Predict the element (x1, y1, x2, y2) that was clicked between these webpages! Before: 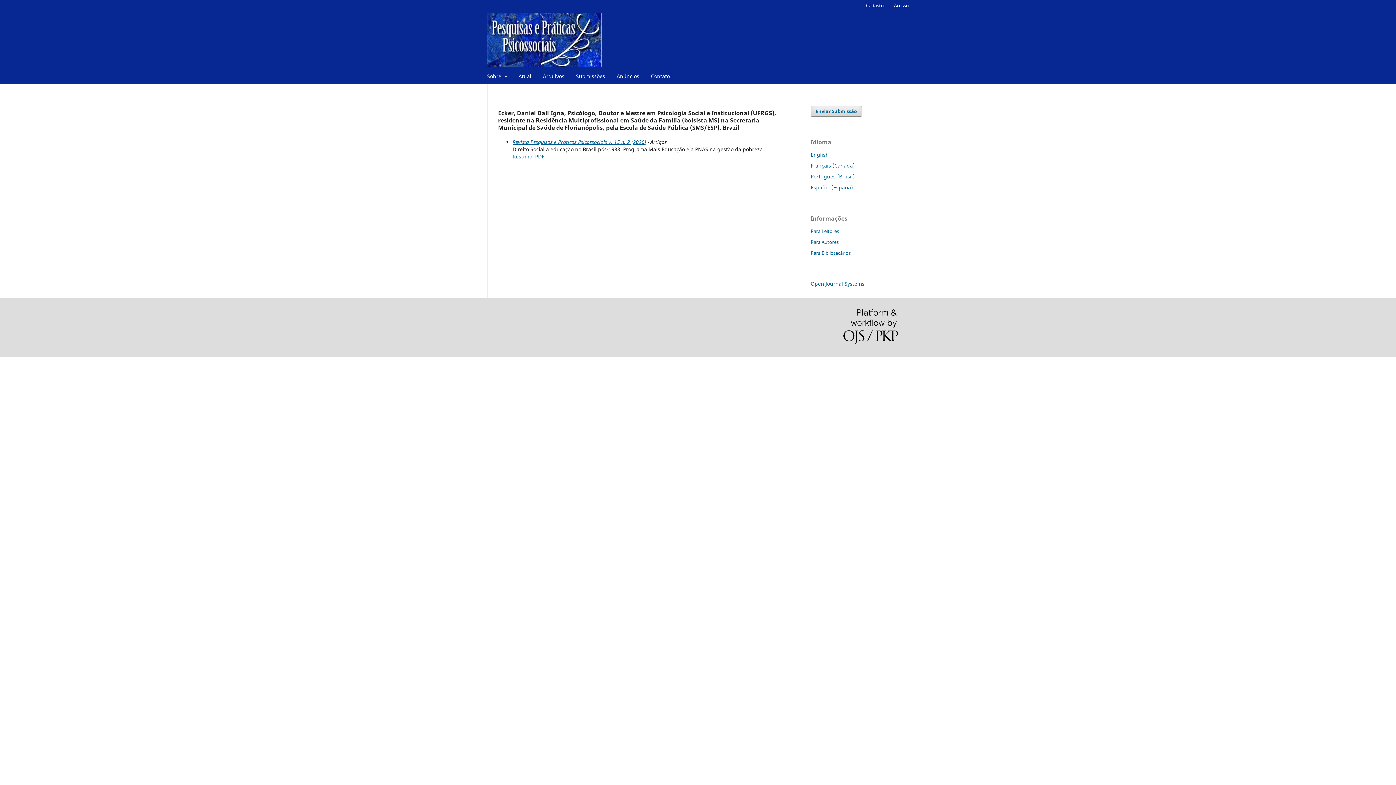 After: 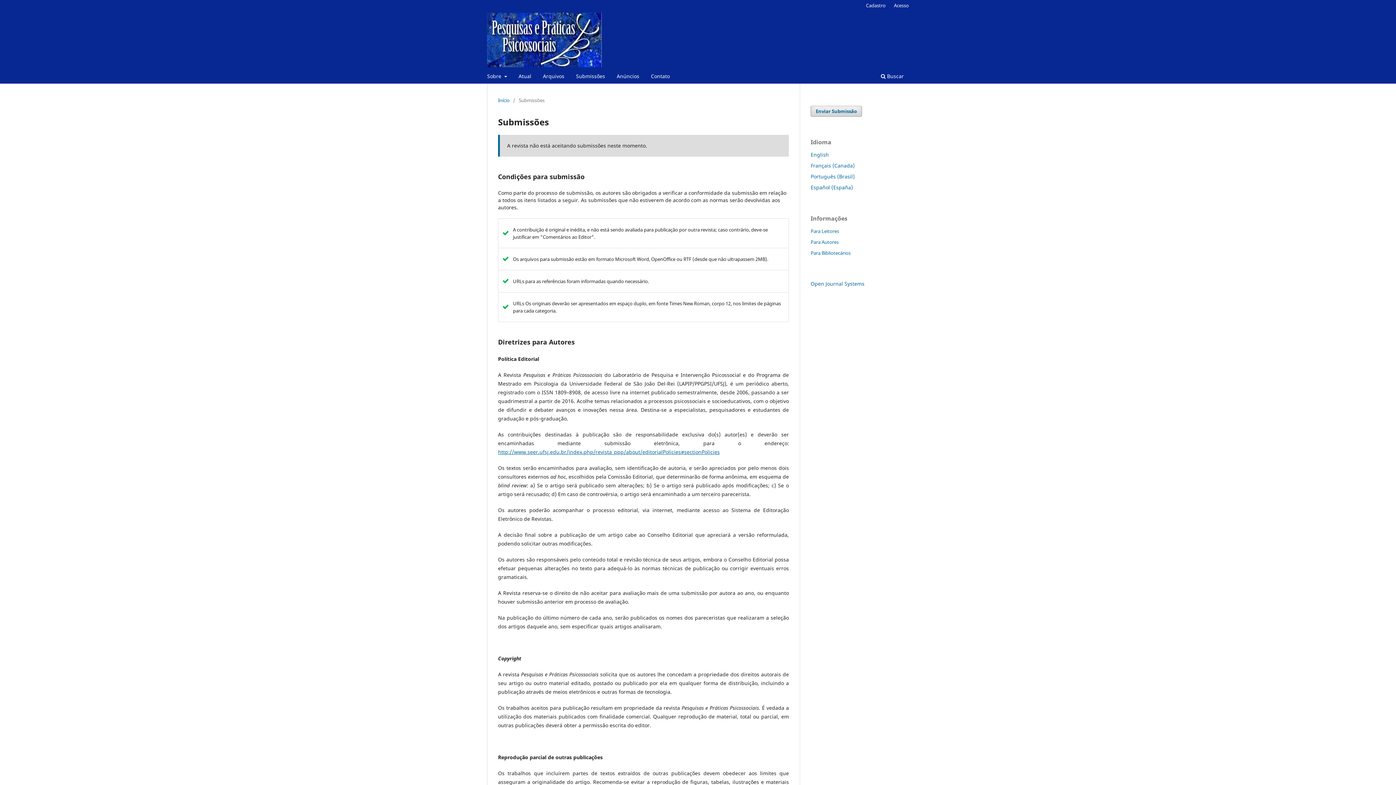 Action: label: Submissões bbox: (573, 70, 607, 83)